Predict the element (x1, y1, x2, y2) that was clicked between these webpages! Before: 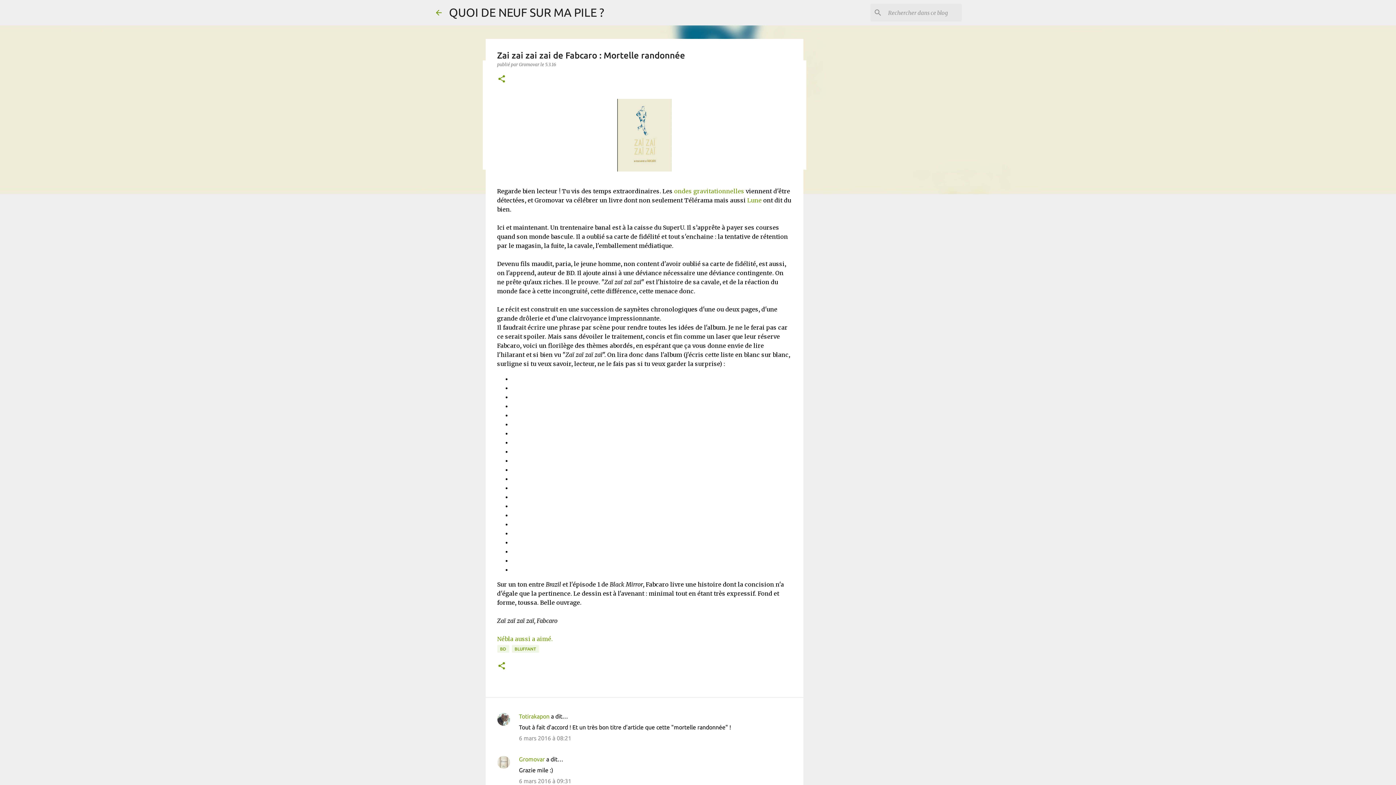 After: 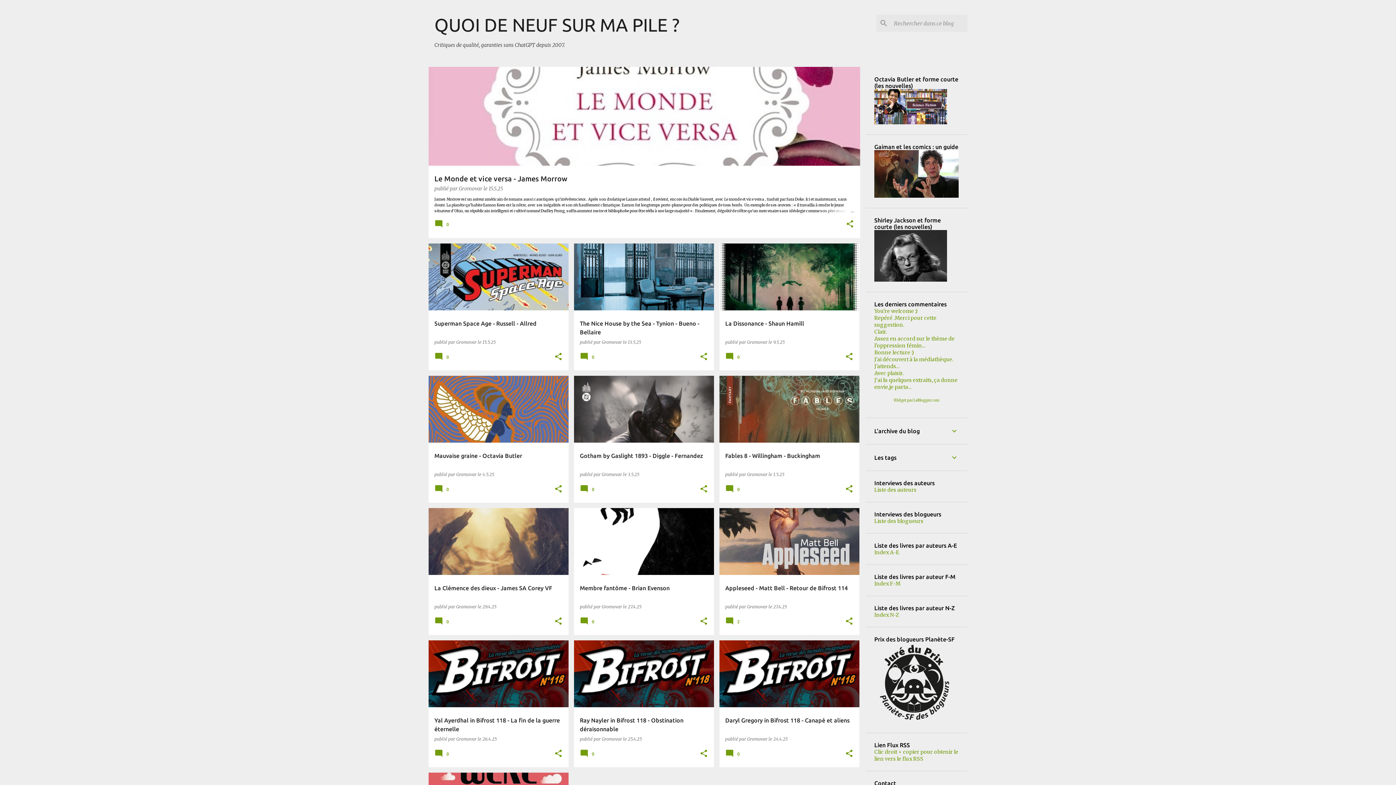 Action: bbox: (449, 5, 604, 18) label: QUOI DE NEUF SUR MA PILE ?